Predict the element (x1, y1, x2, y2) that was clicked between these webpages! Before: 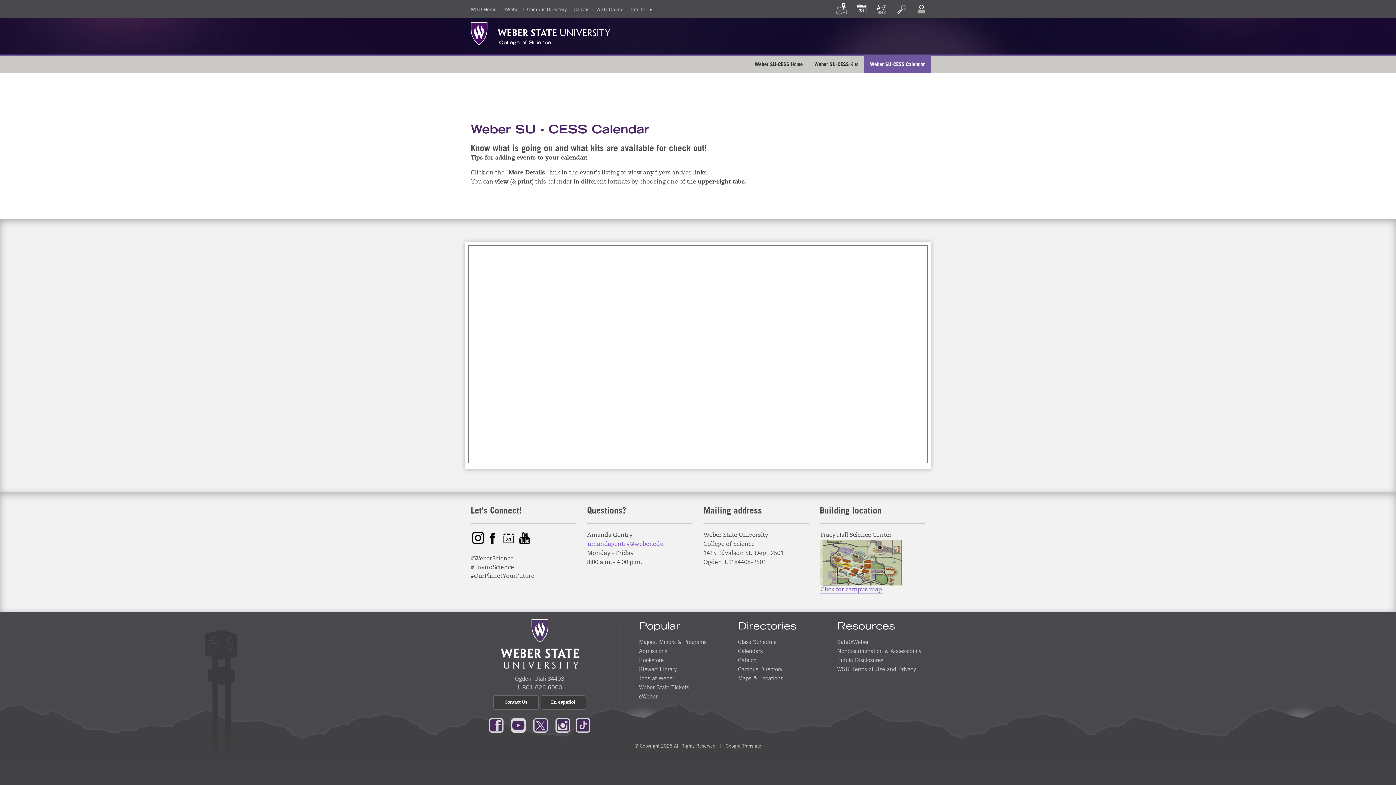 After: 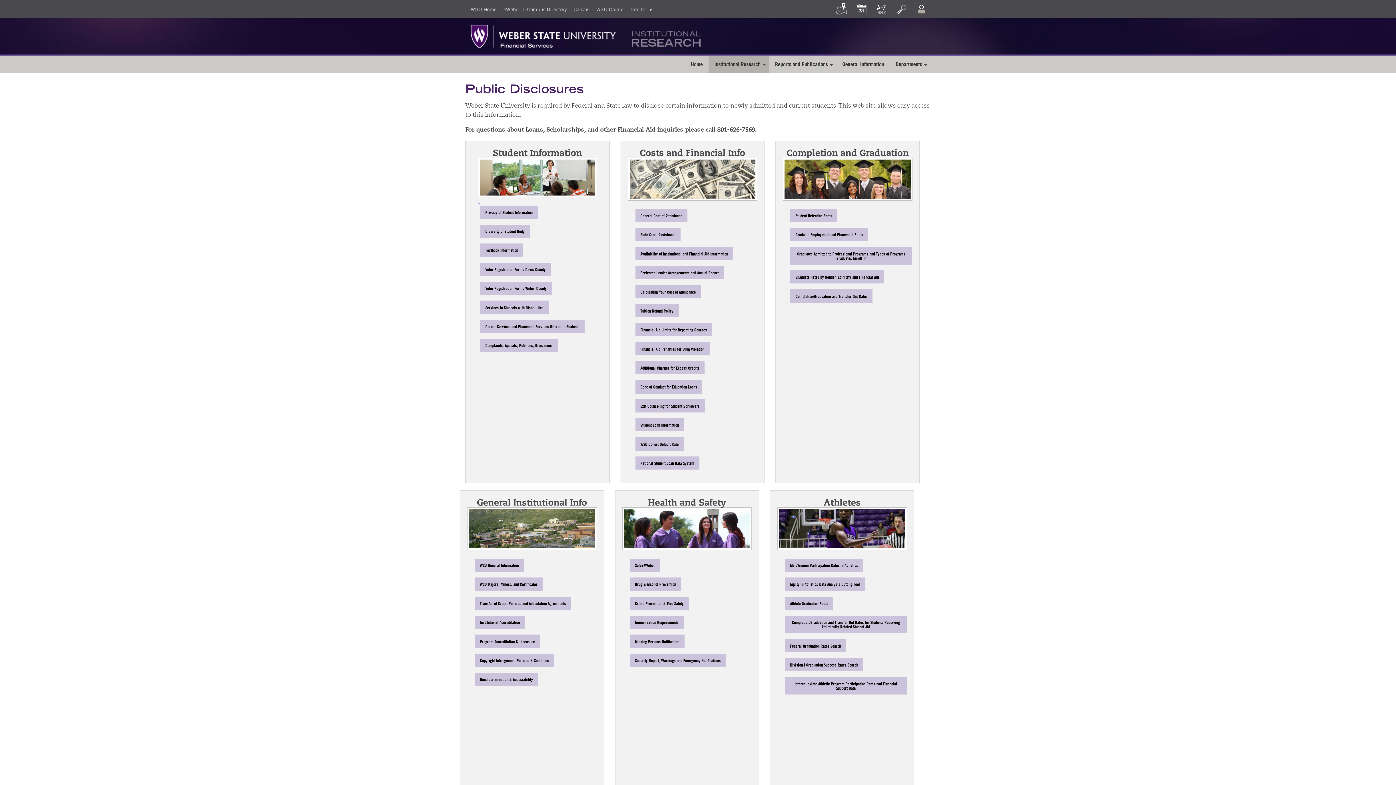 Action: bbox: (837, 656, 883, 664) label: Public Disclosures